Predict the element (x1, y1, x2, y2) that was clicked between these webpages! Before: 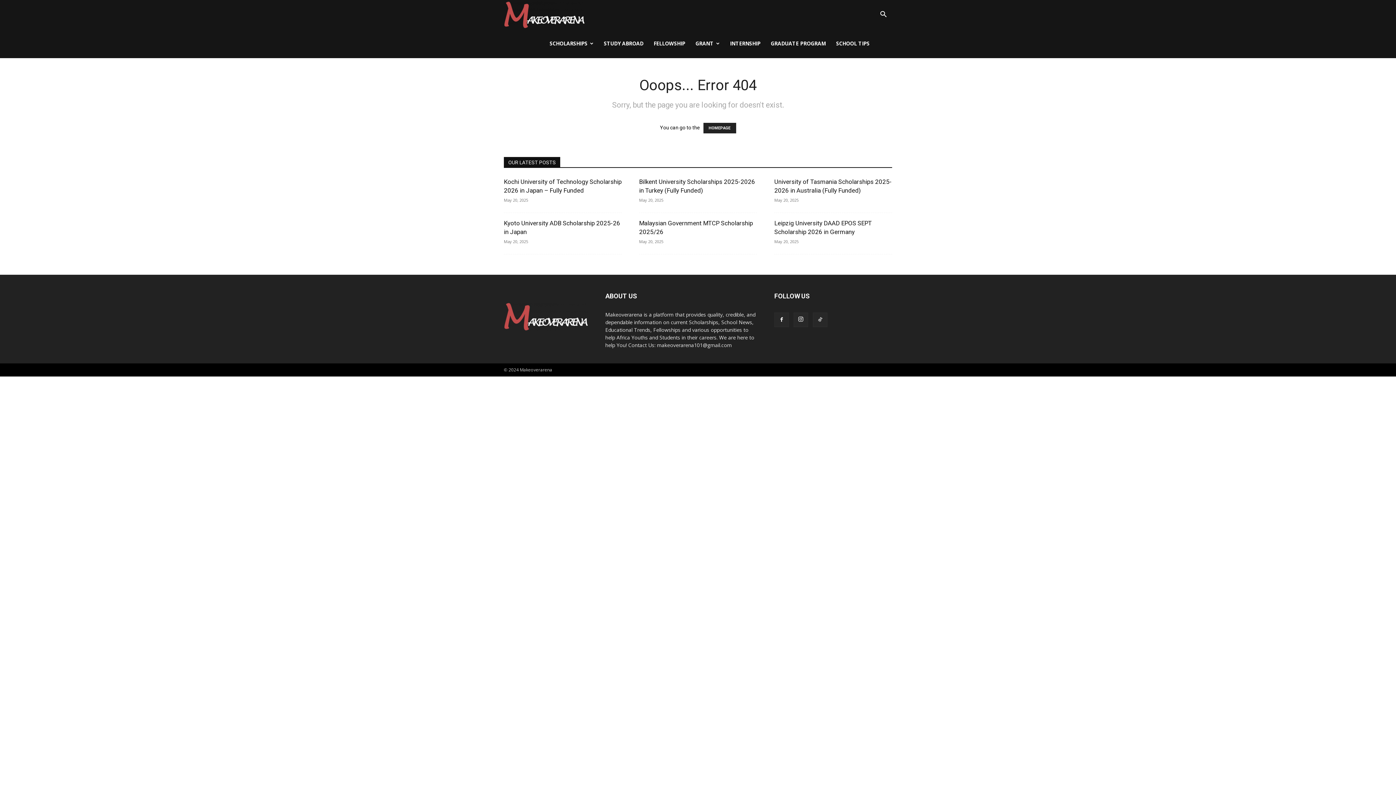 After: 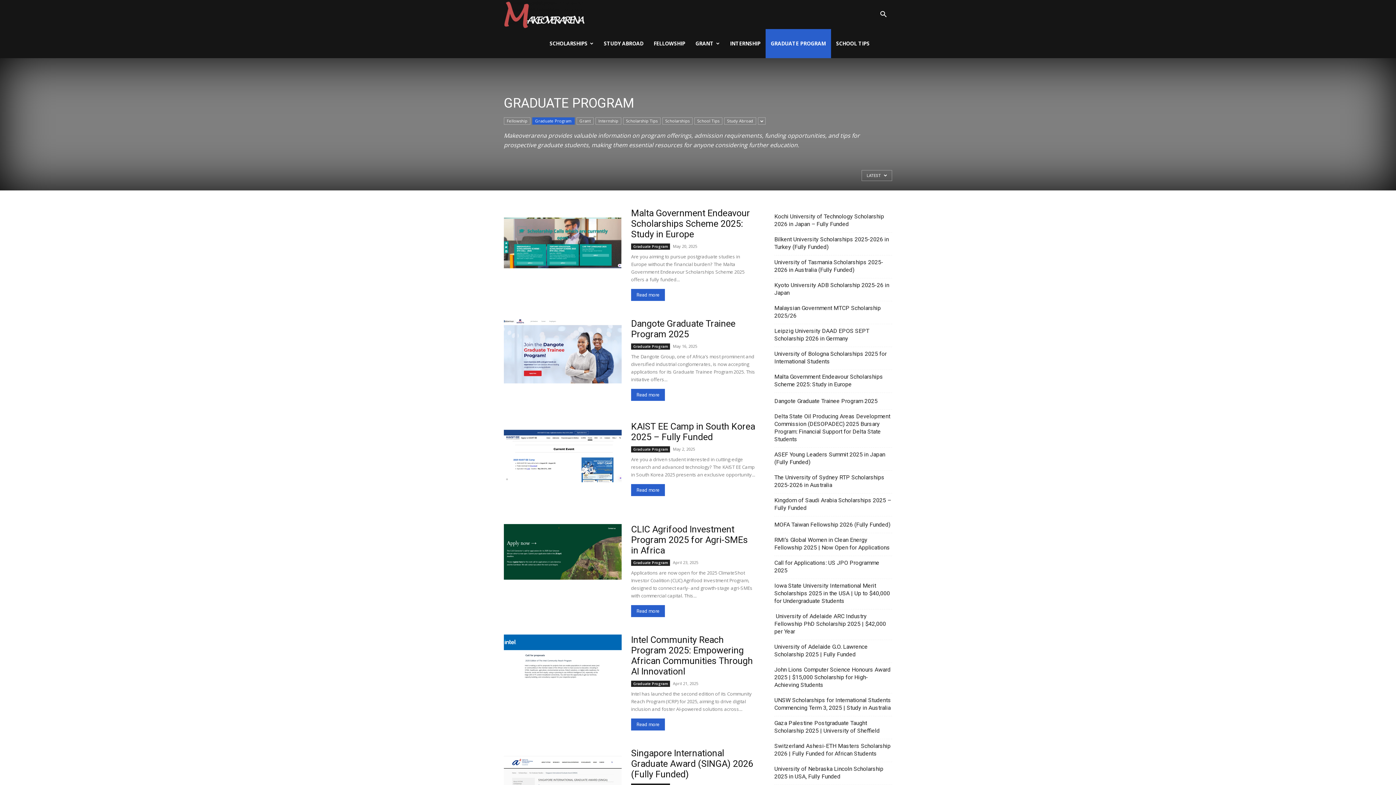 Action: label: GRADUATE PROGRAM bbox: (765, 29, 831, 58)